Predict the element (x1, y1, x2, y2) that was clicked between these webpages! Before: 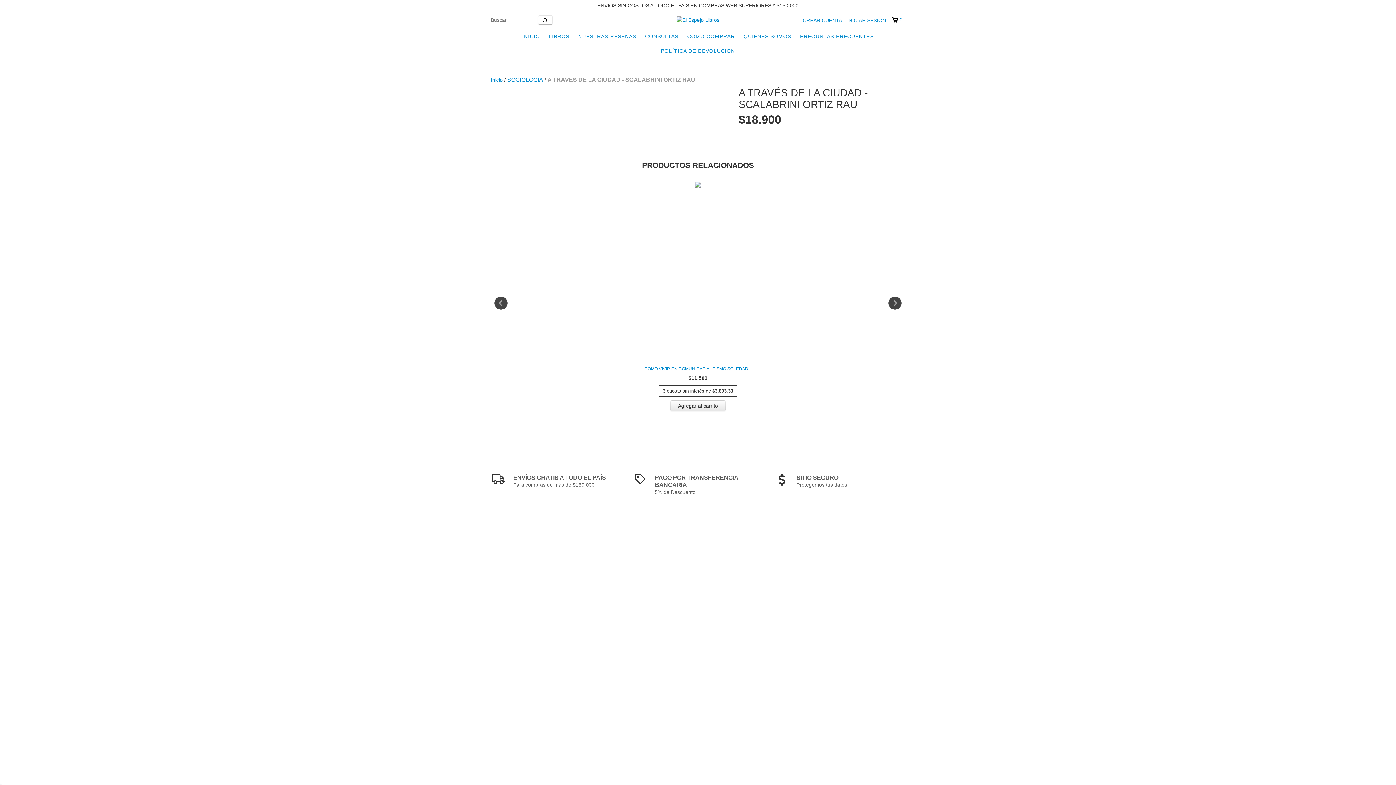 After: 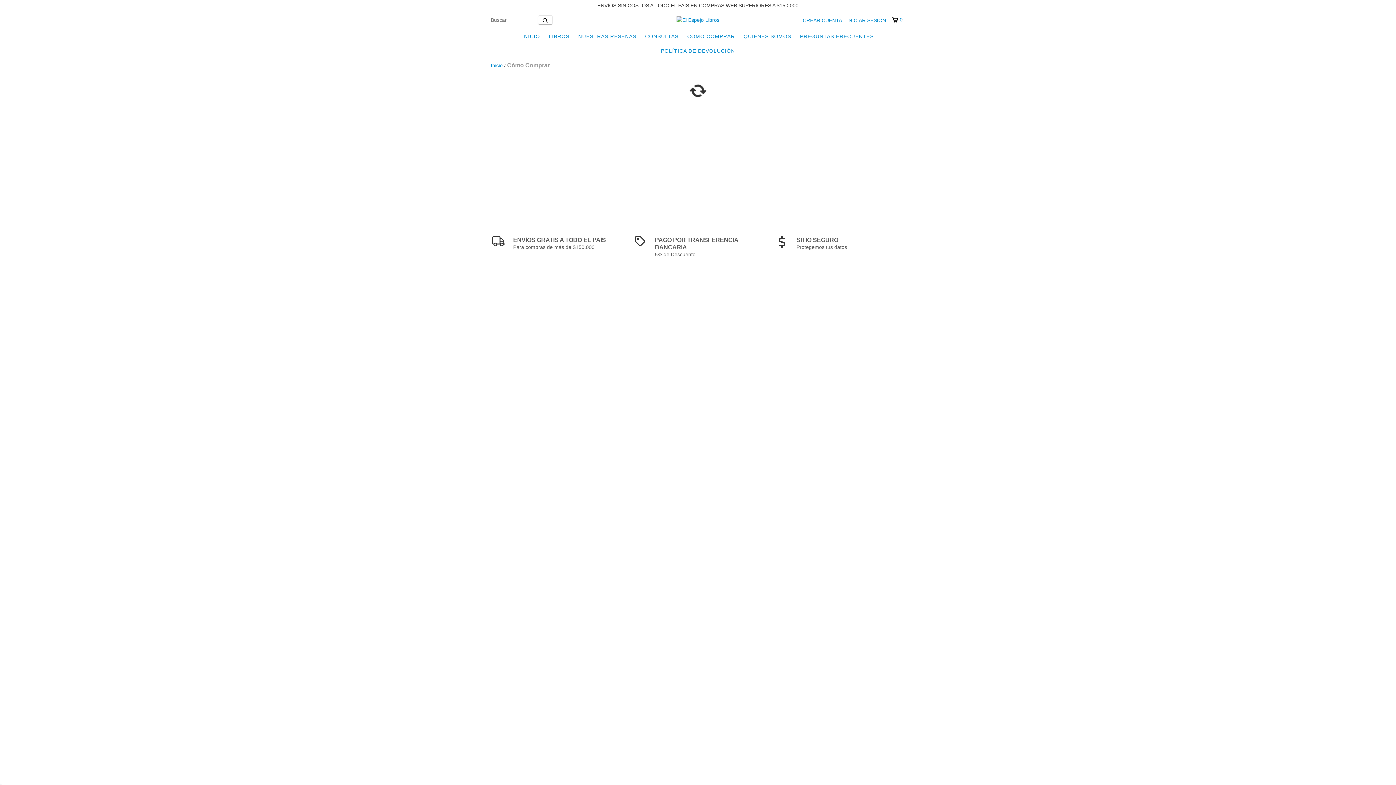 Action: bbox: (683, 29, 738, 43) label: CÓMO COMPRAR